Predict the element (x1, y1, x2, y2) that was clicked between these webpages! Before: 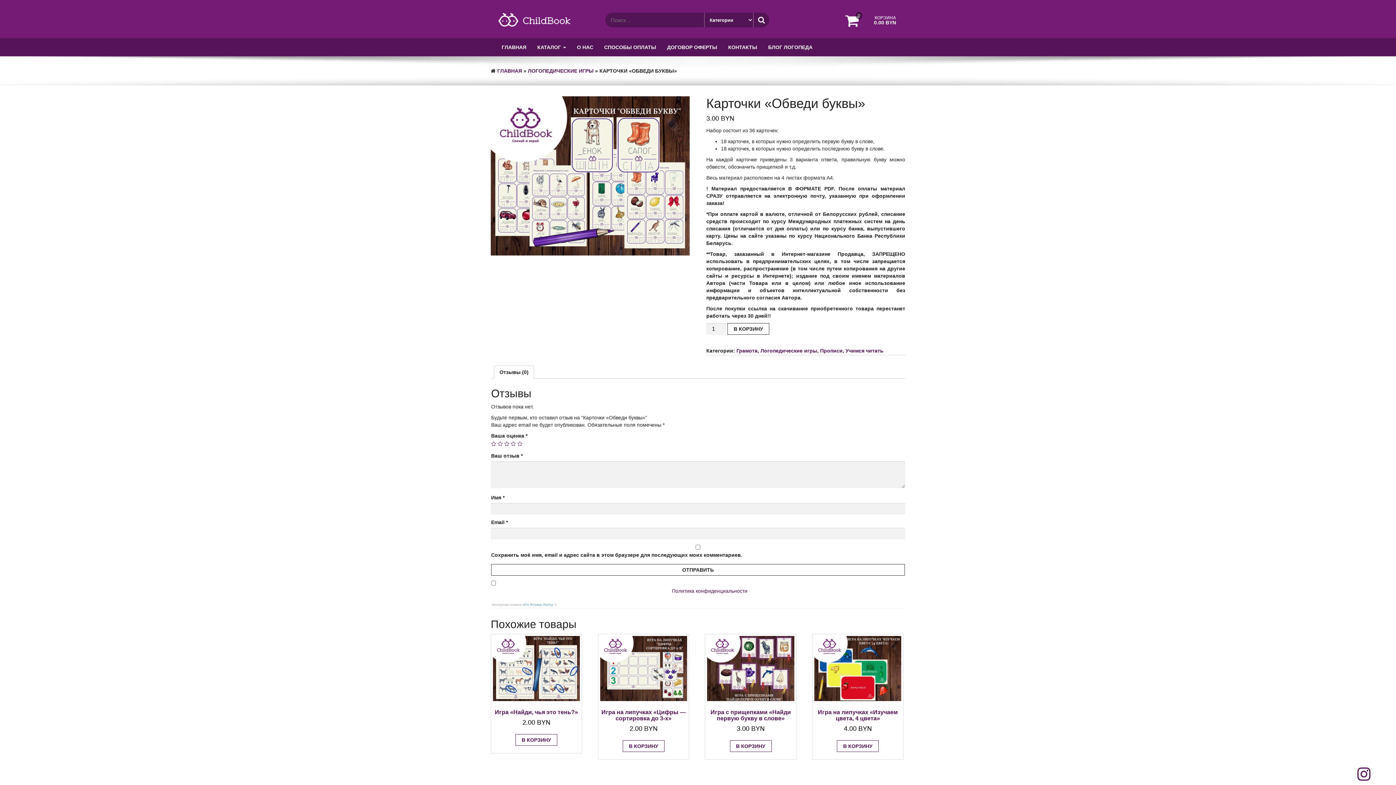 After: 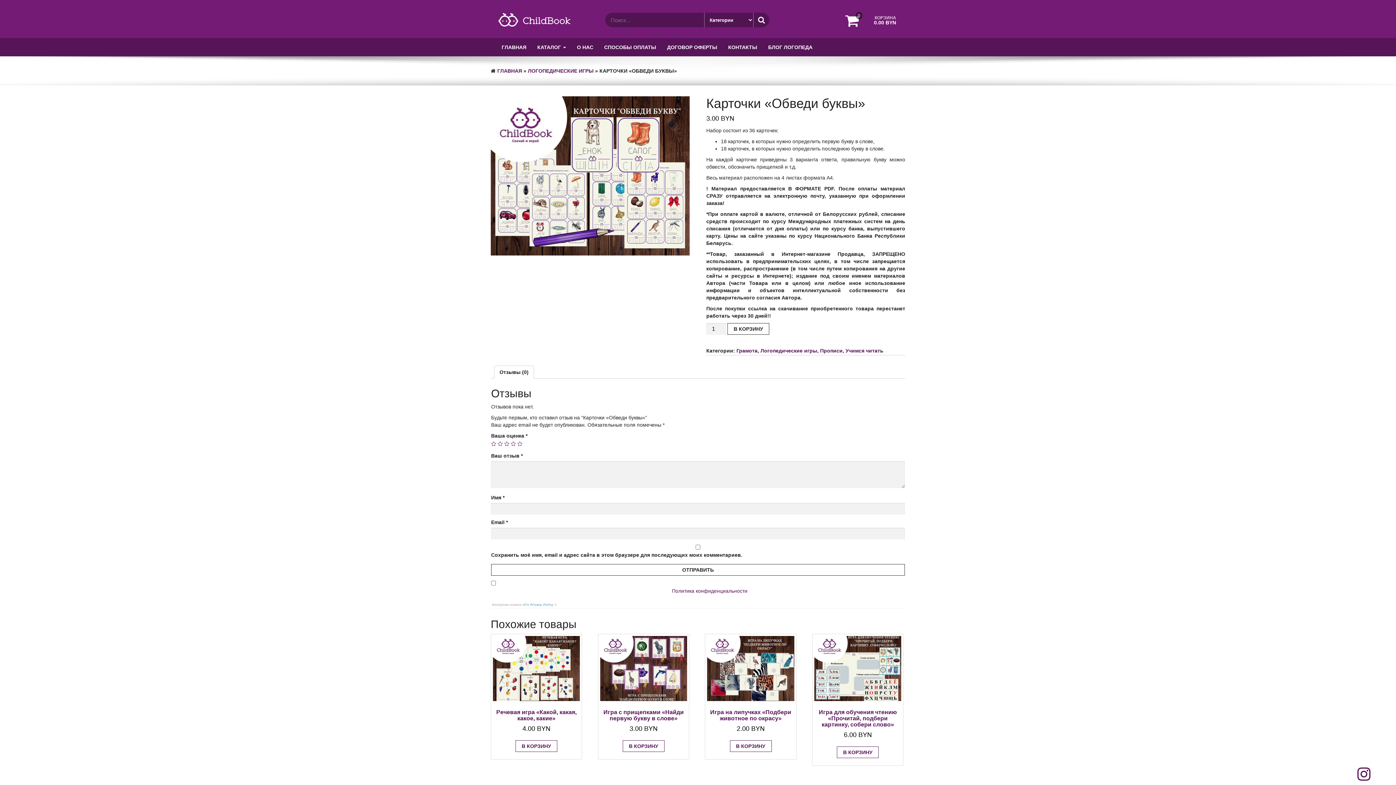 Action: bbox: (727, 323, 769, 334) label: В КОРЗИНУ